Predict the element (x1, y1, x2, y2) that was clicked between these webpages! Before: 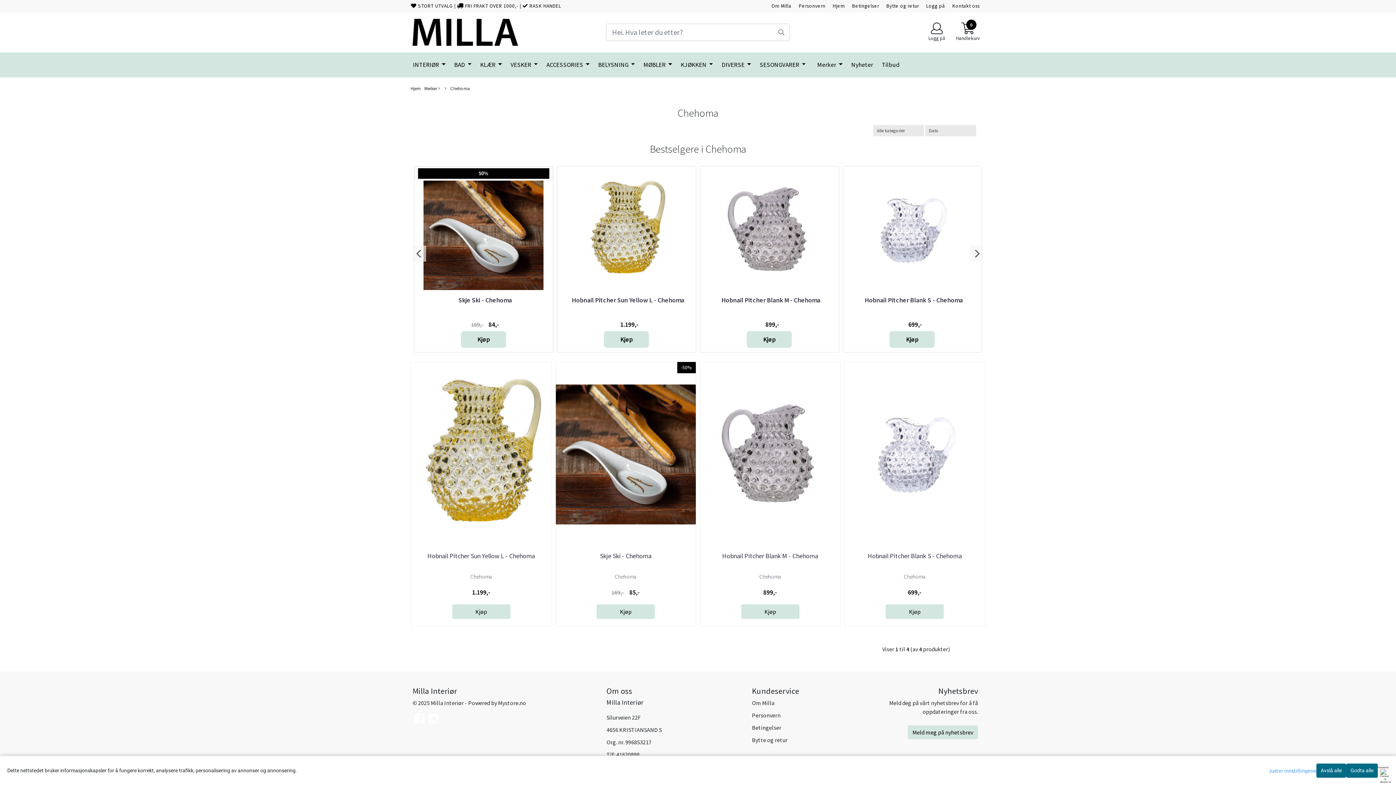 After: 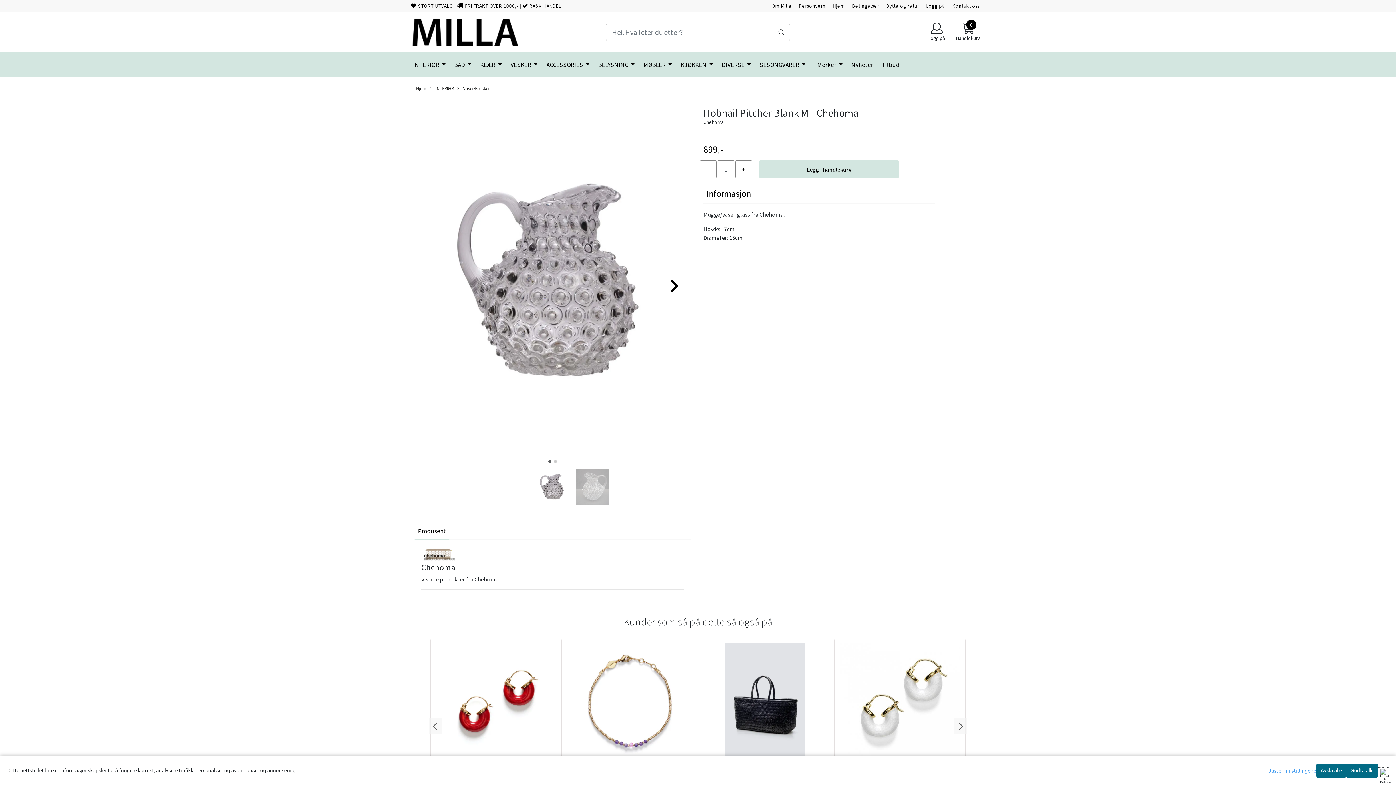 Action: bbox: (700, 362, 840, 547)